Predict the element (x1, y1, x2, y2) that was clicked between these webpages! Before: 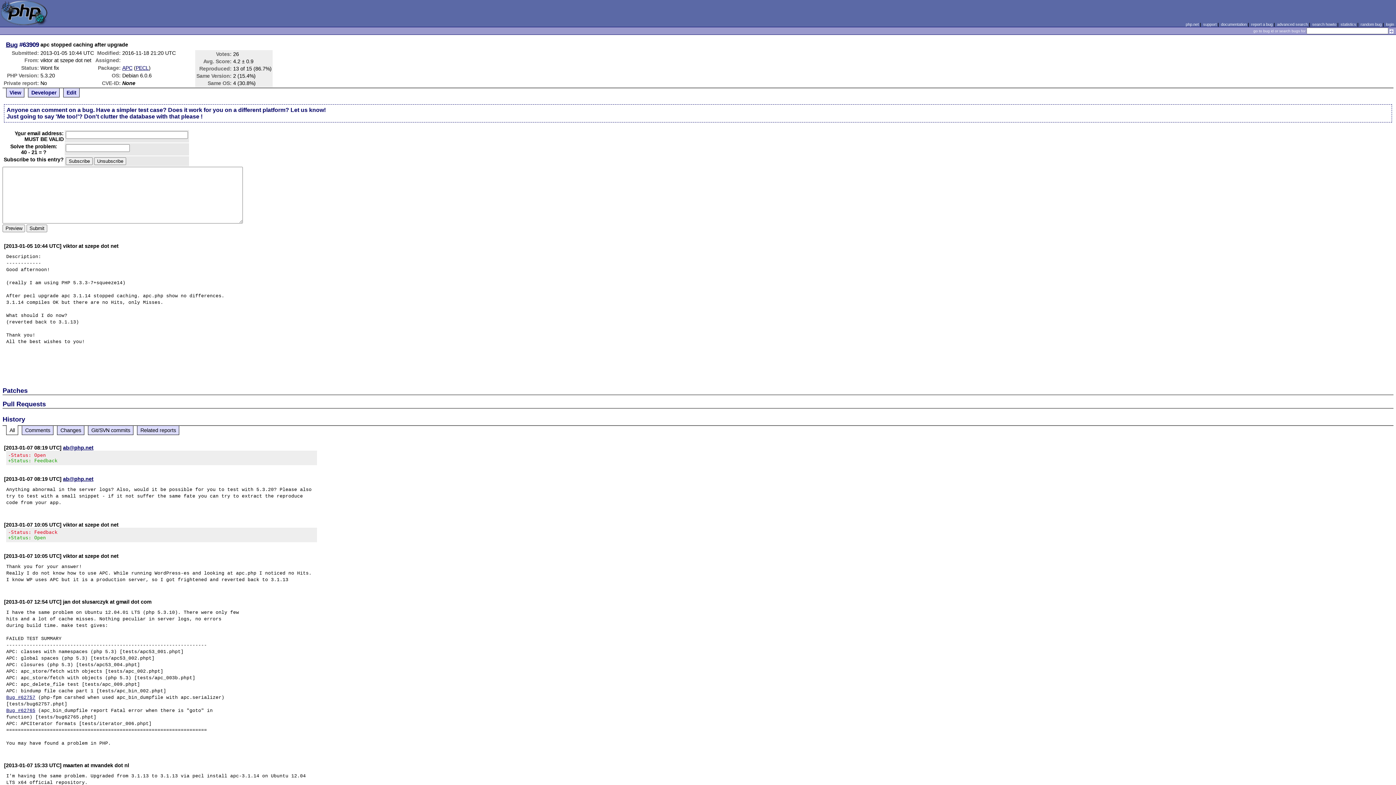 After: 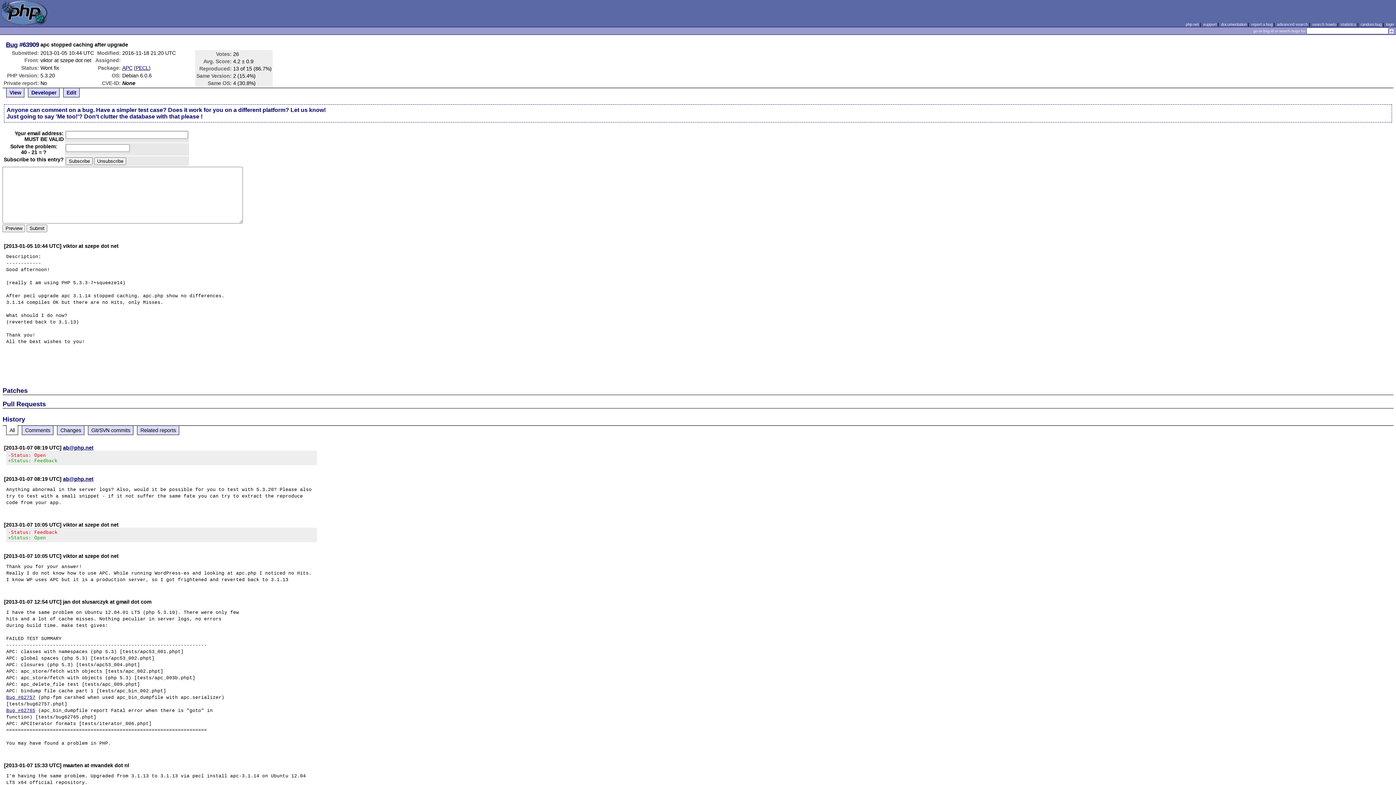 Action: label:   bbox: (2, 445, 4, 450)